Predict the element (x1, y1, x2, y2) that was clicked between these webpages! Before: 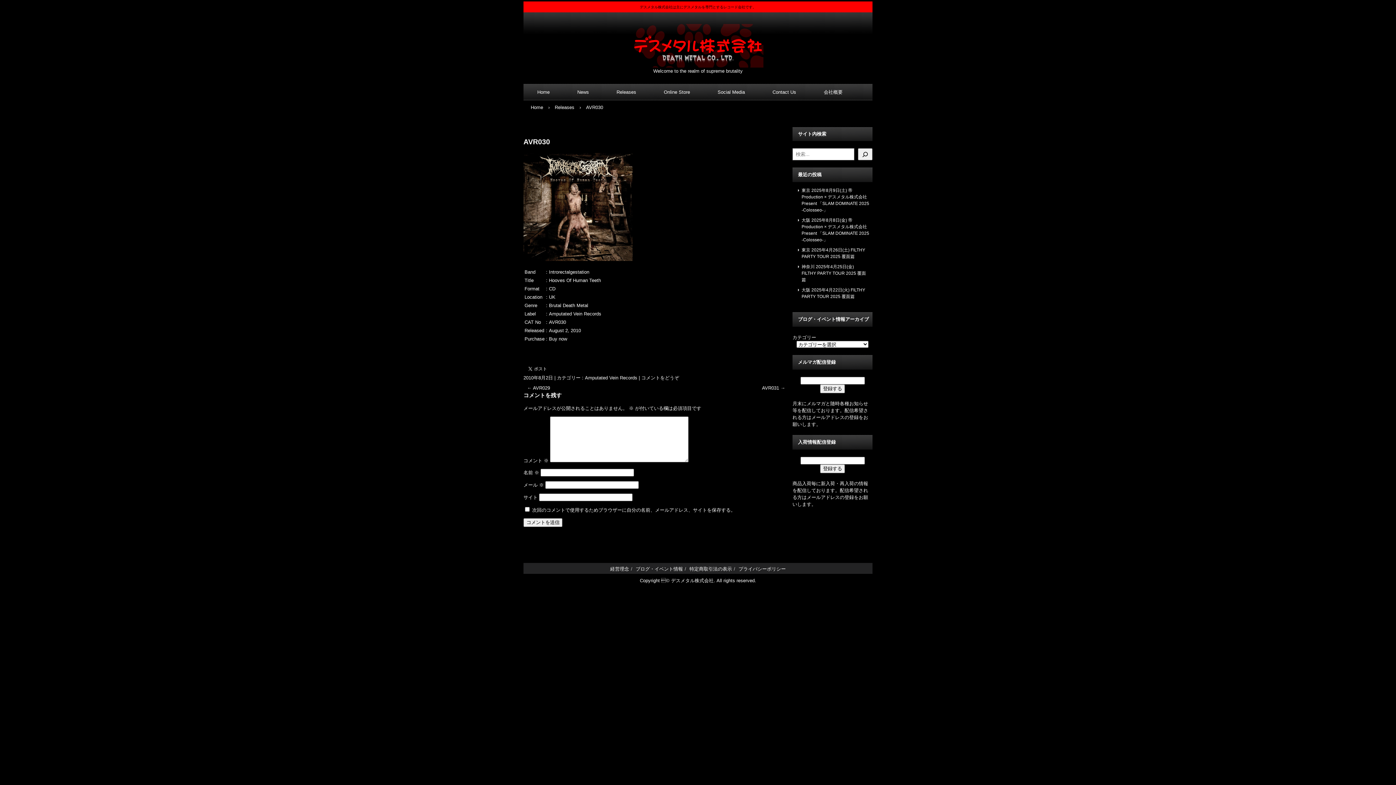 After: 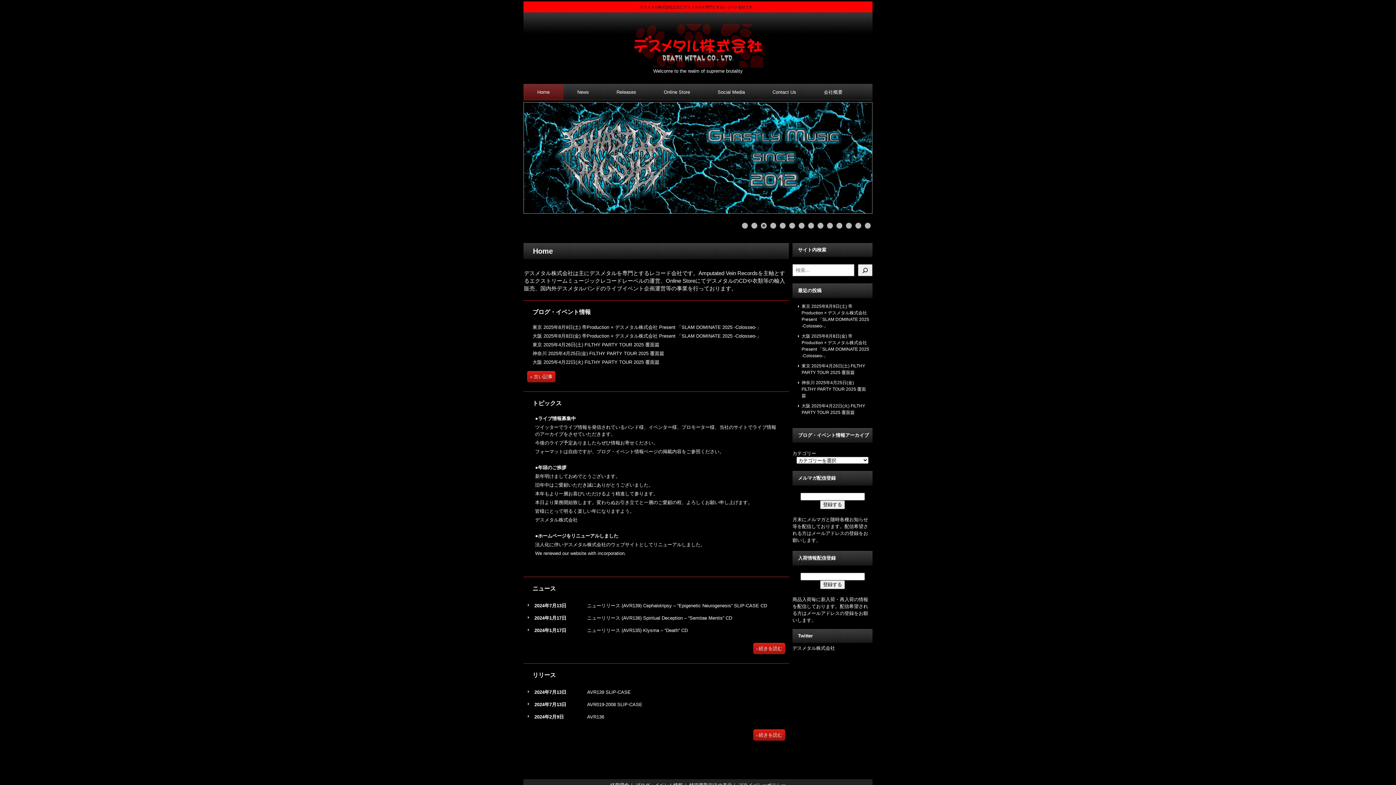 Action: label: Home bbox: (523, 84, 563, 100)